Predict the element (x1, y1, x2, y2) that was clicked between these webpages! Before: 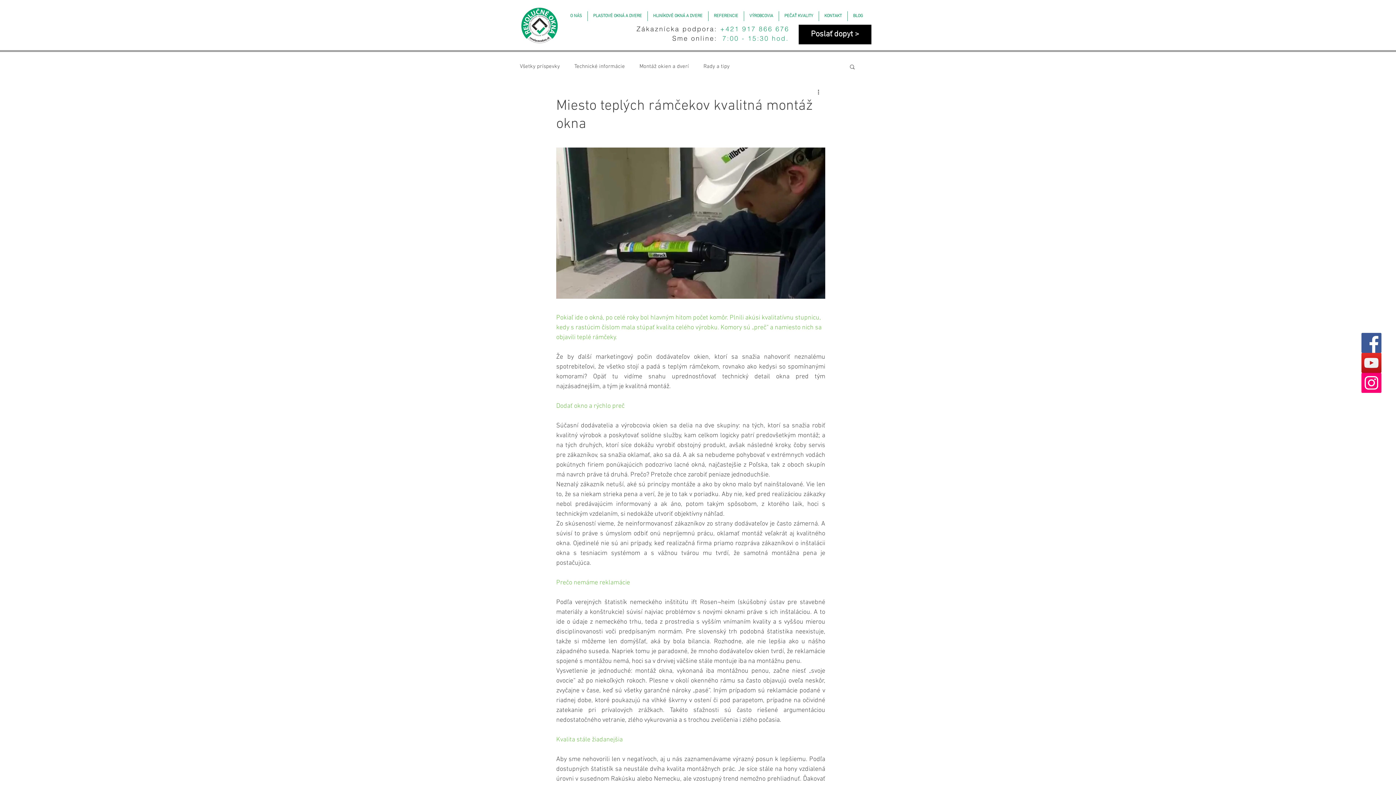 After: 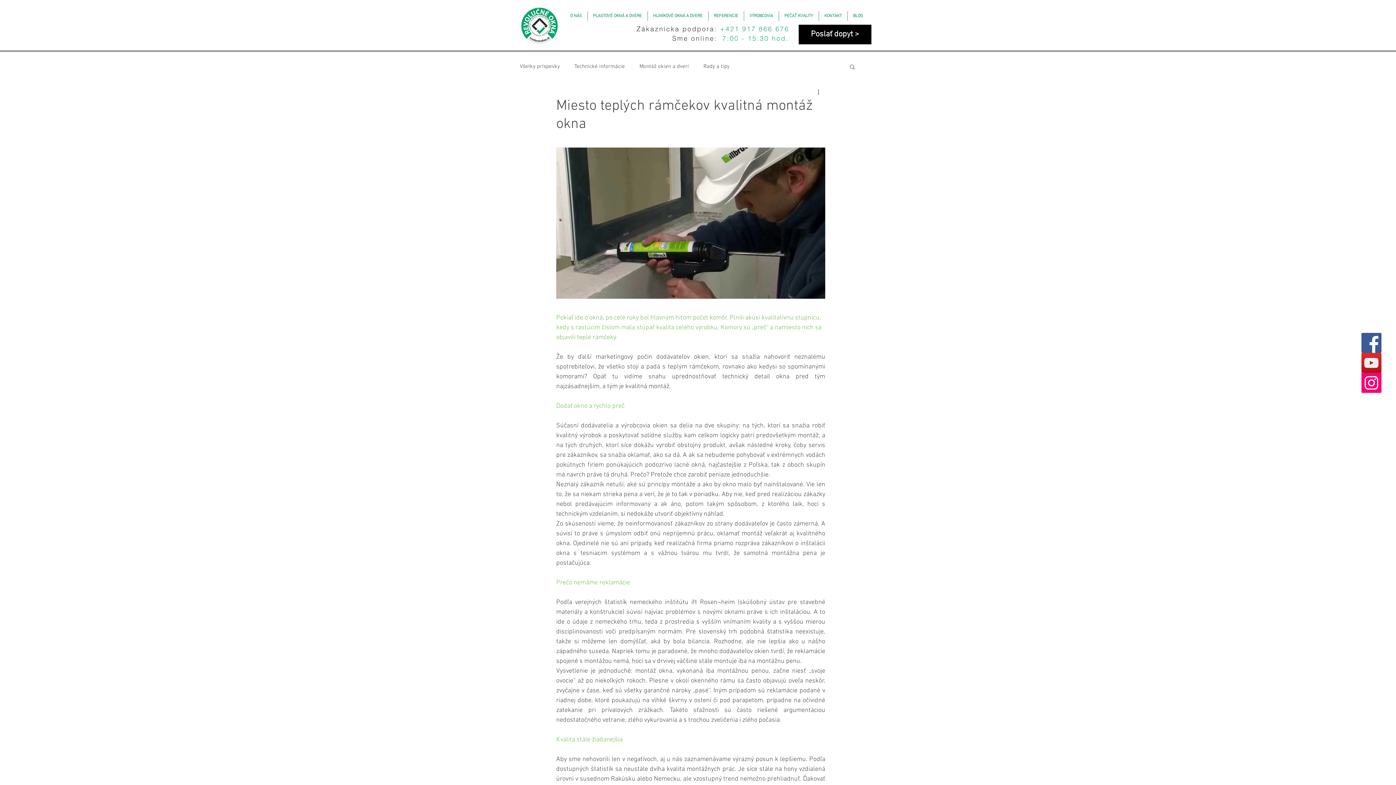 Action: bbox: (1361, 332, 1381, 352) label: Facebook